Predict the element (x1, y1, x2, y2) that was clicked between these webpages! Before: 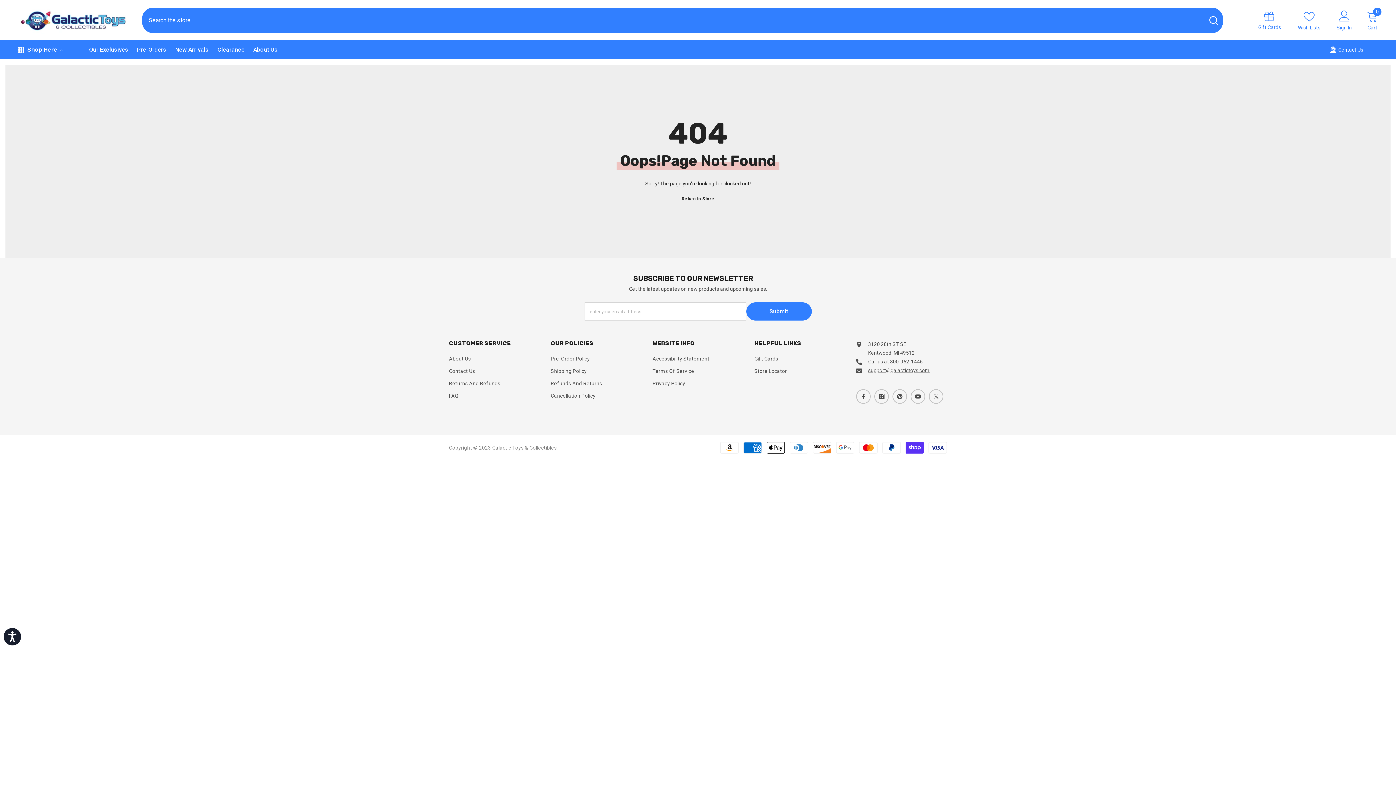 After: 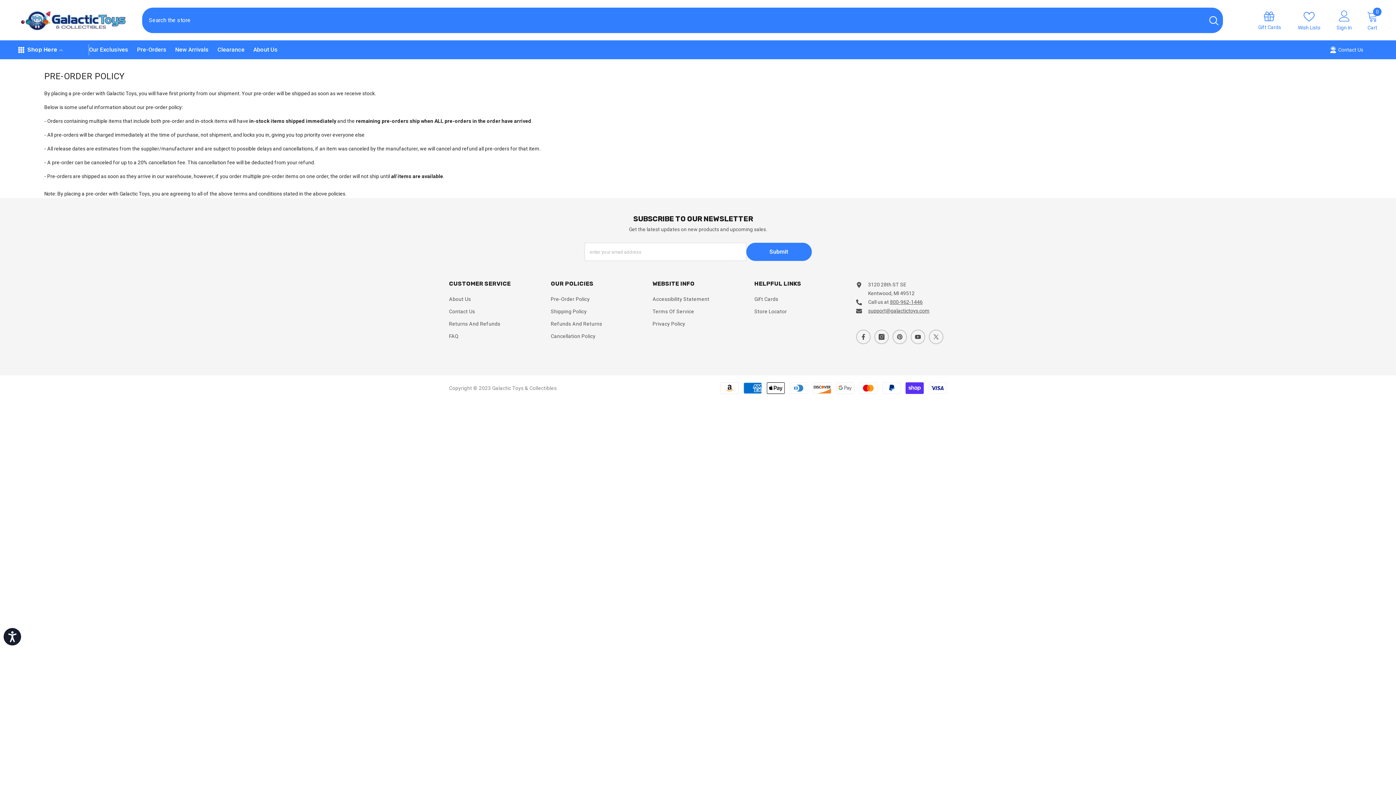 Action: label: Pre-Order Policy bbox: (550, 352, 589, 365)